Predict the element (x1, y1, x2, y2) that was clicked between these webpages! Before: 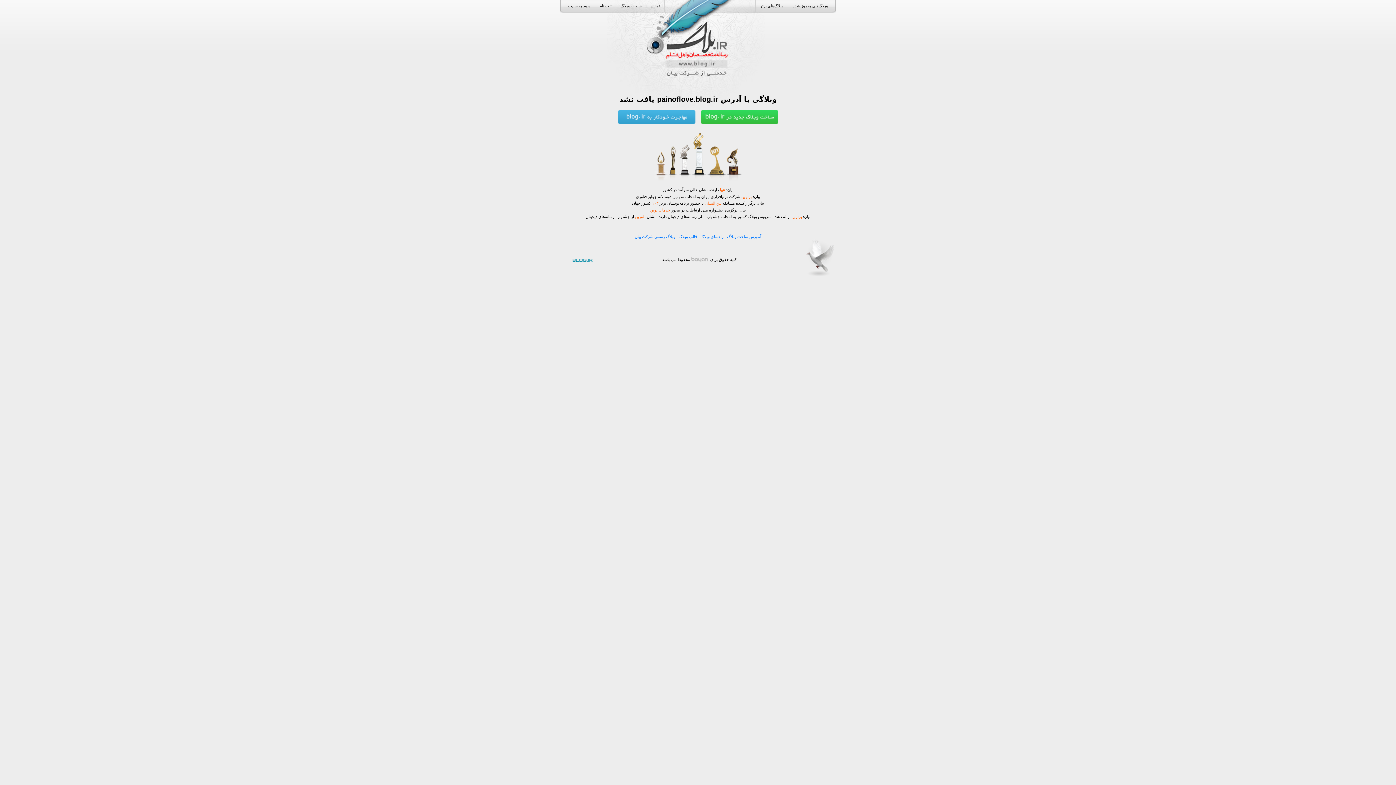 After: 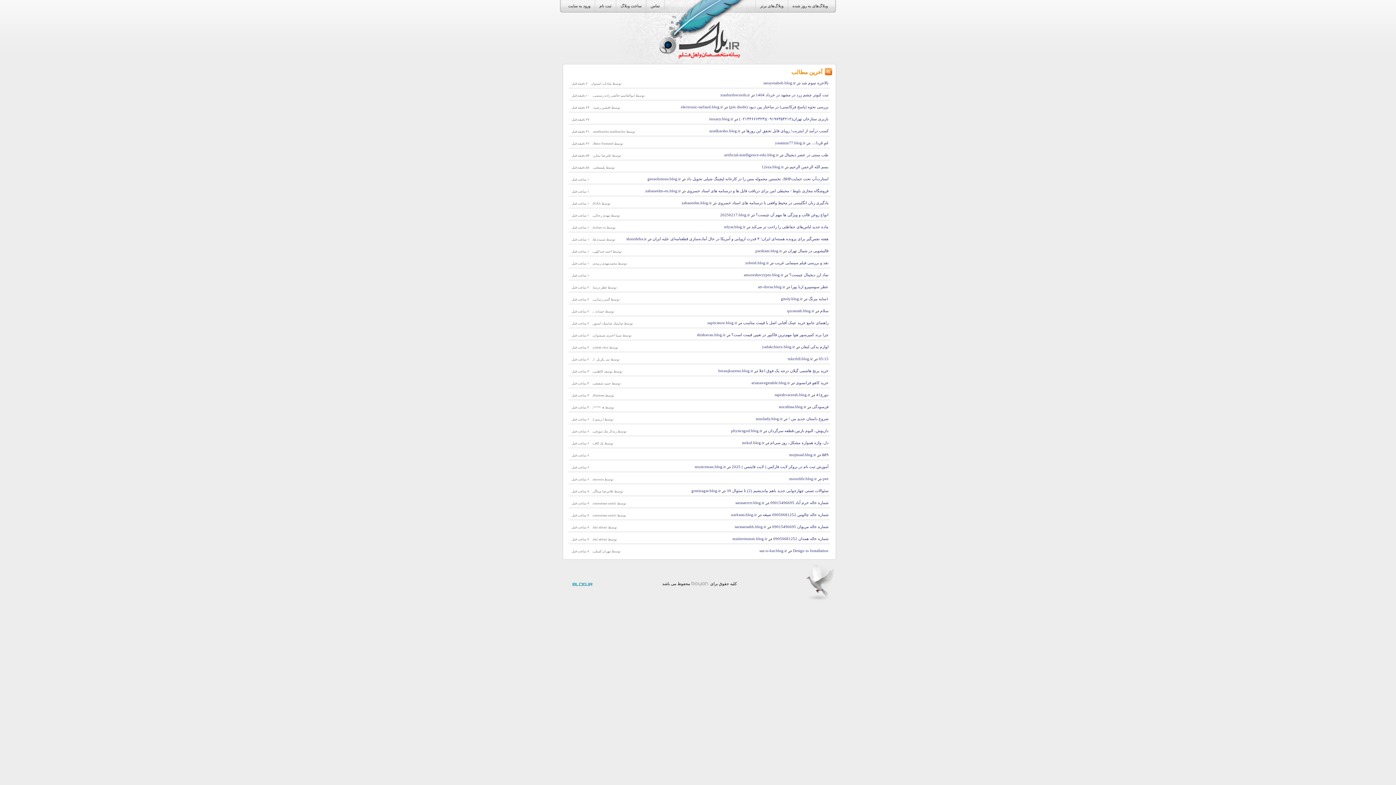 Action: label: وبلاگ‌های به روز شده bbox: (788, 0, 832, 12)